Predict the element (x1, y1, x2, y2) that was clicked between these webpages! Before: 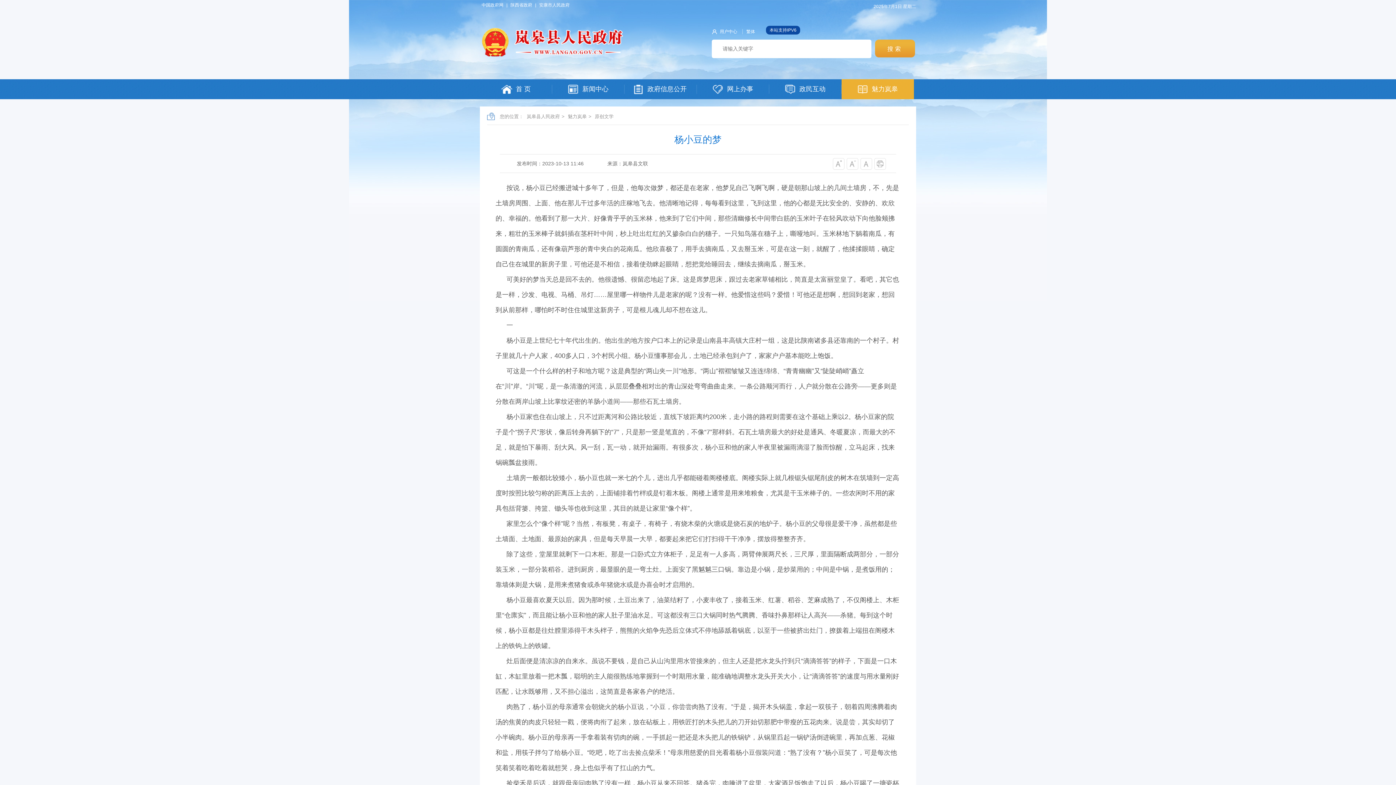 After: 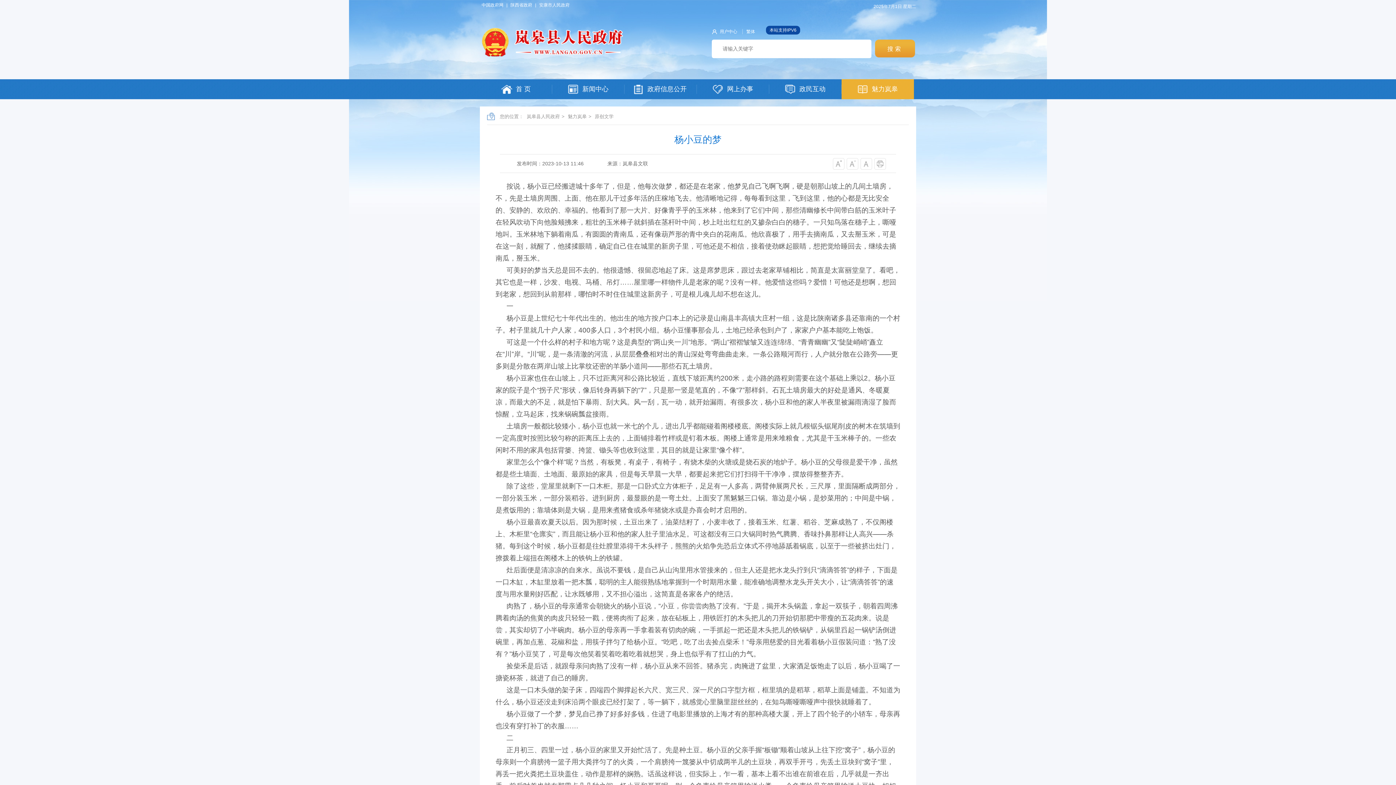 Action: bbox: (833, 160, 844, 167)